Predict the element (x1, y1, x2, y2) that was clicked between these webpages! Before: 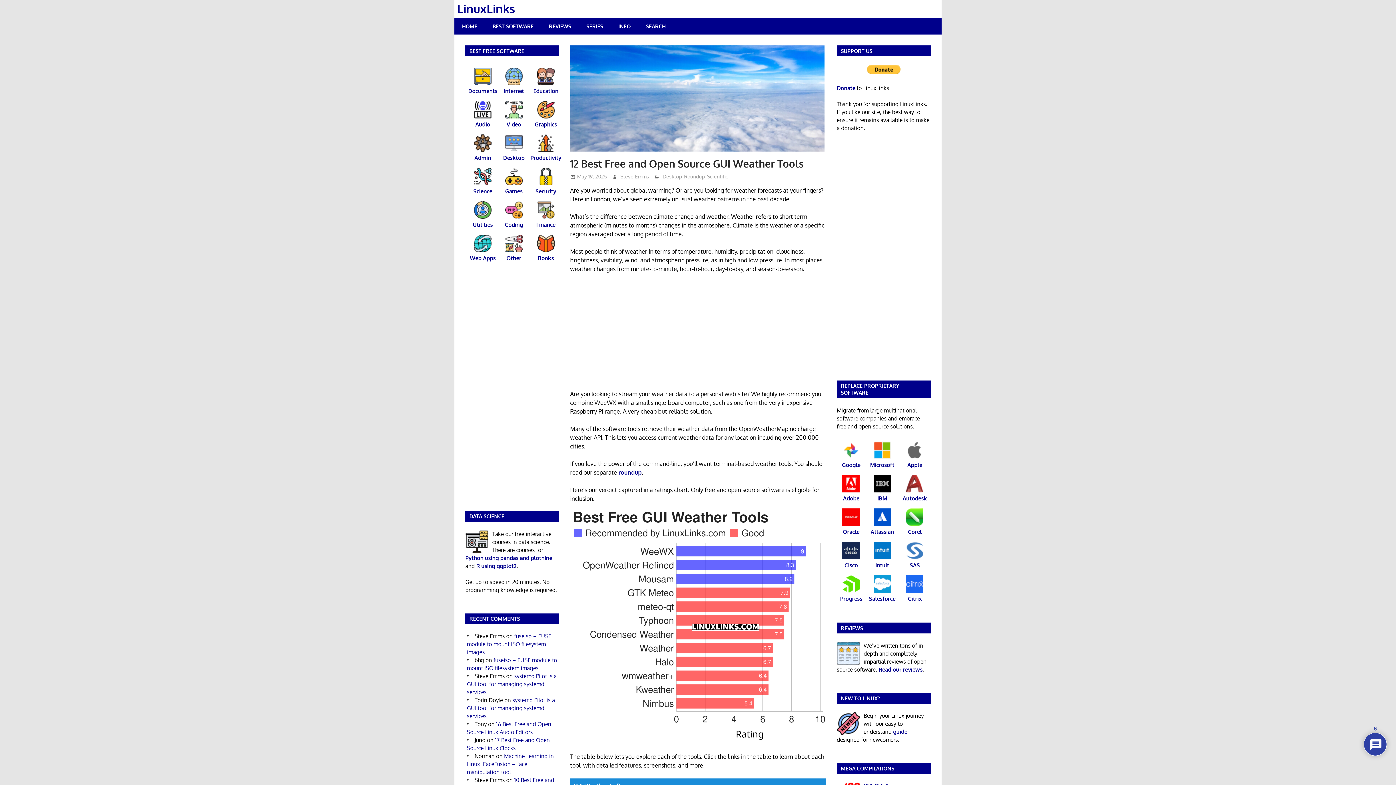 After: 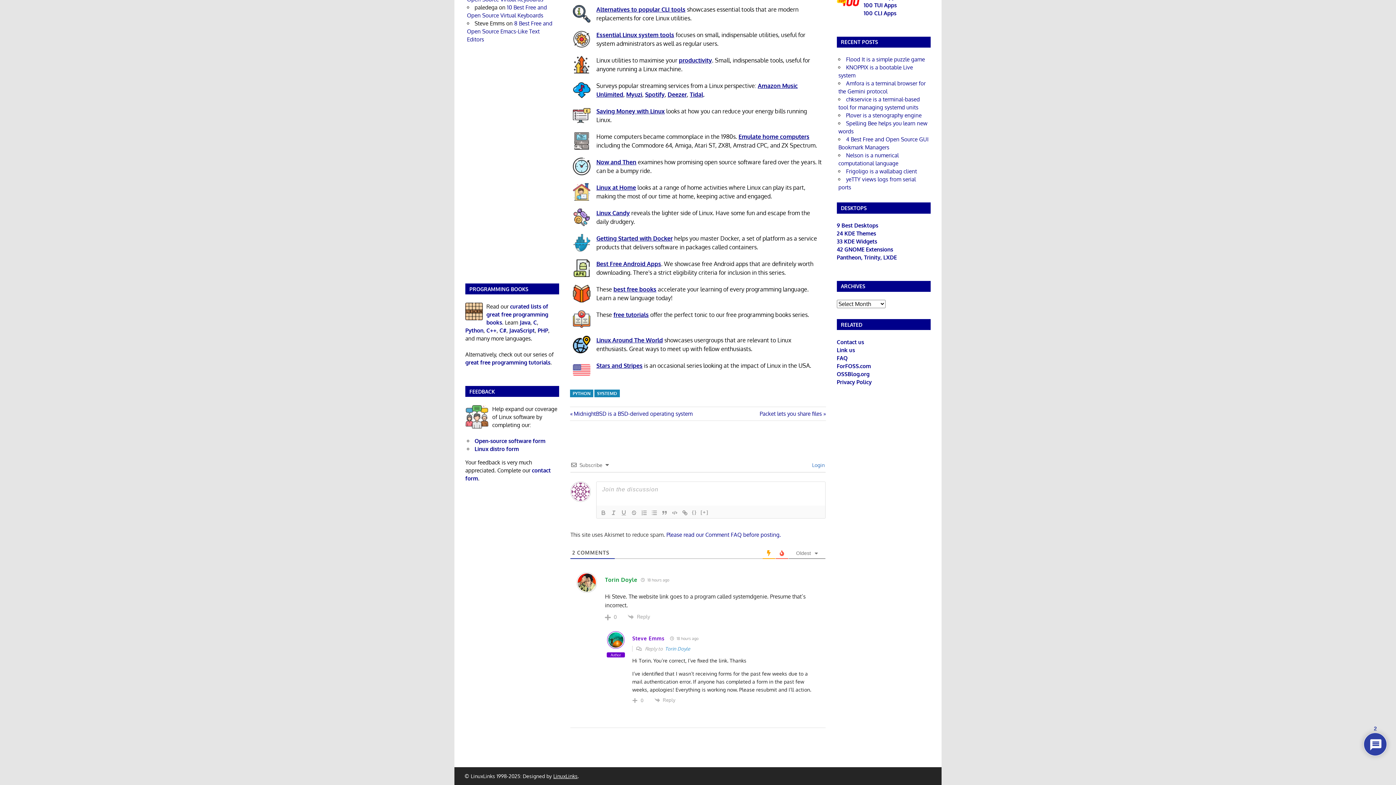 Action: label: systemd Pilot is a GUI tool for managing systemd services bbox: (467, 697, 555, 720)